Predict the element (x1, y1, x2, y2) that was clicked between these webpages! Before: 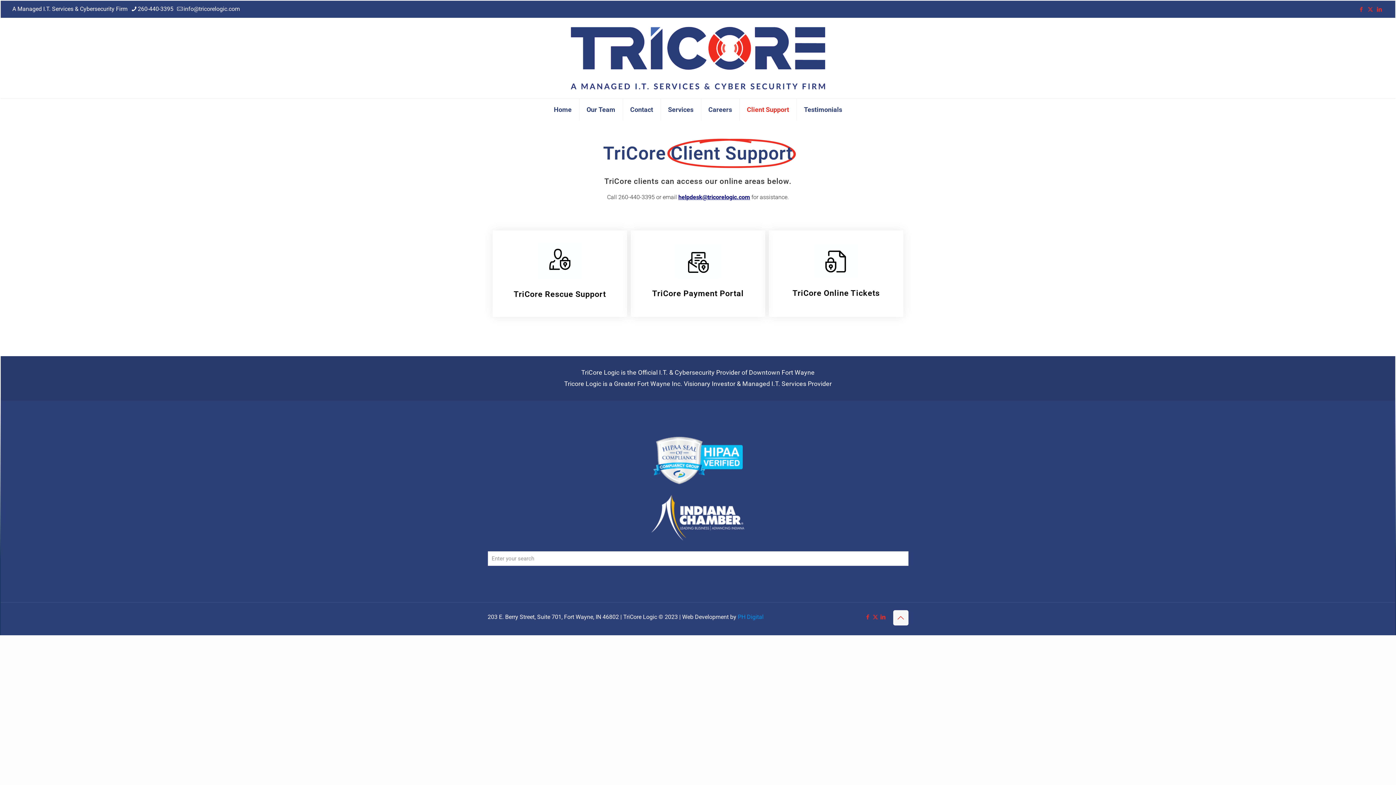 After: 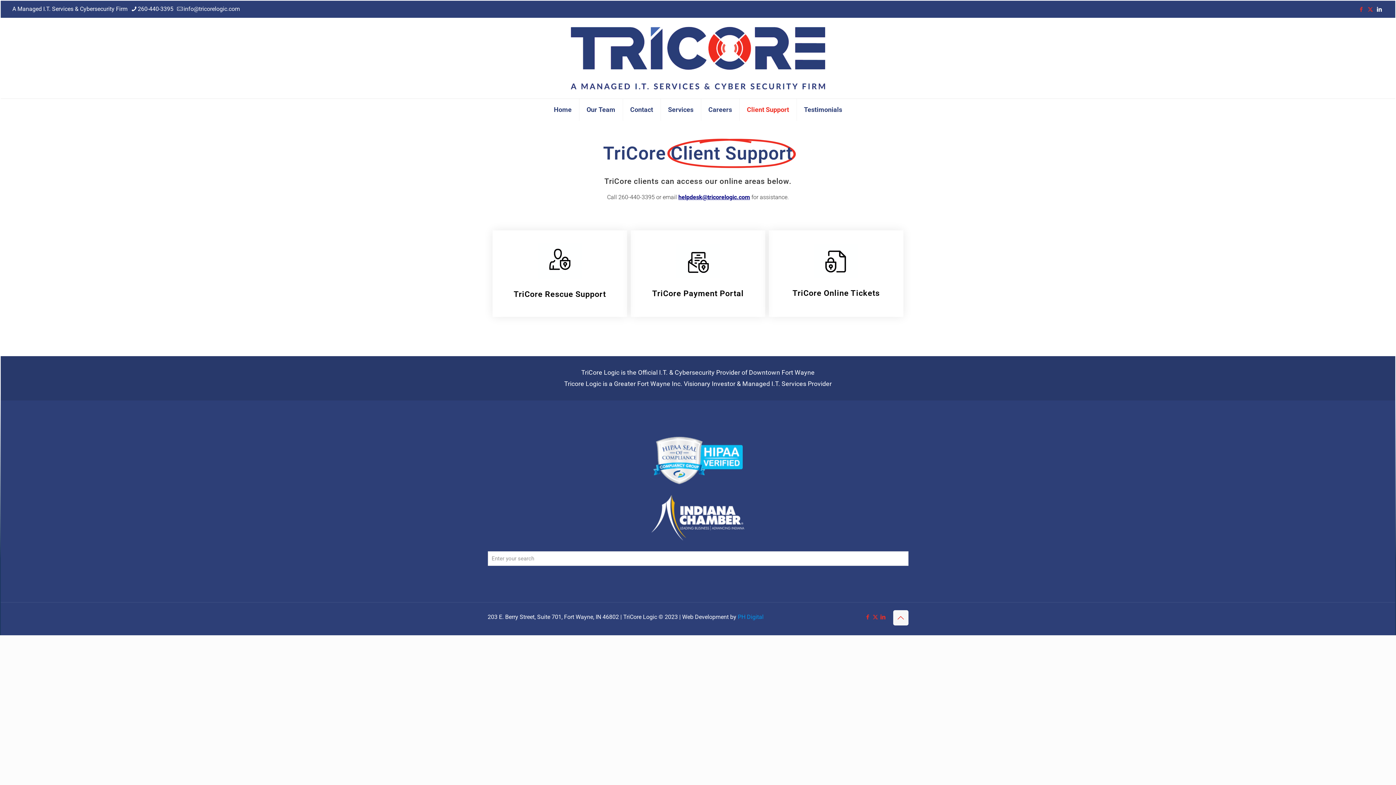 Action: bbox: (1377, 6, 1382, 12) label: LinkedIn icon